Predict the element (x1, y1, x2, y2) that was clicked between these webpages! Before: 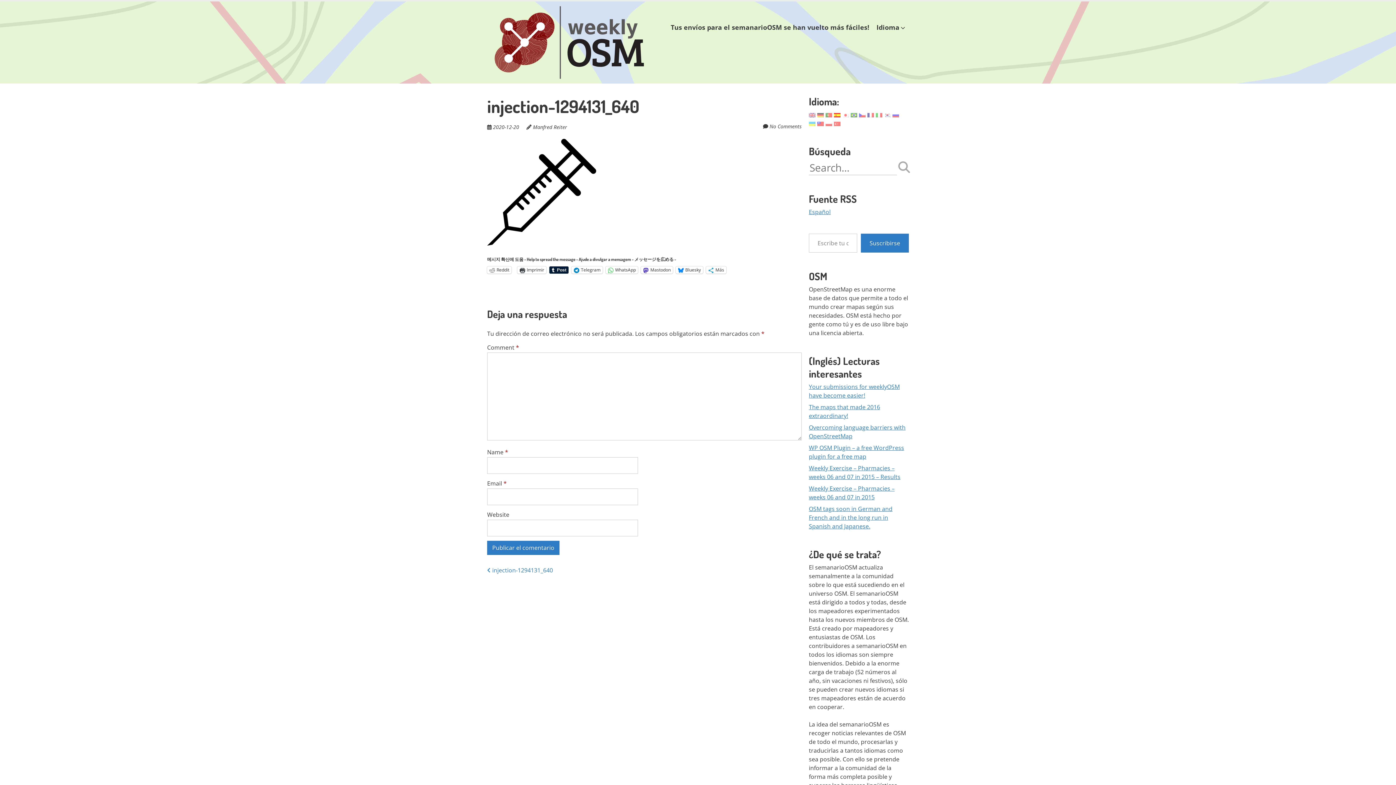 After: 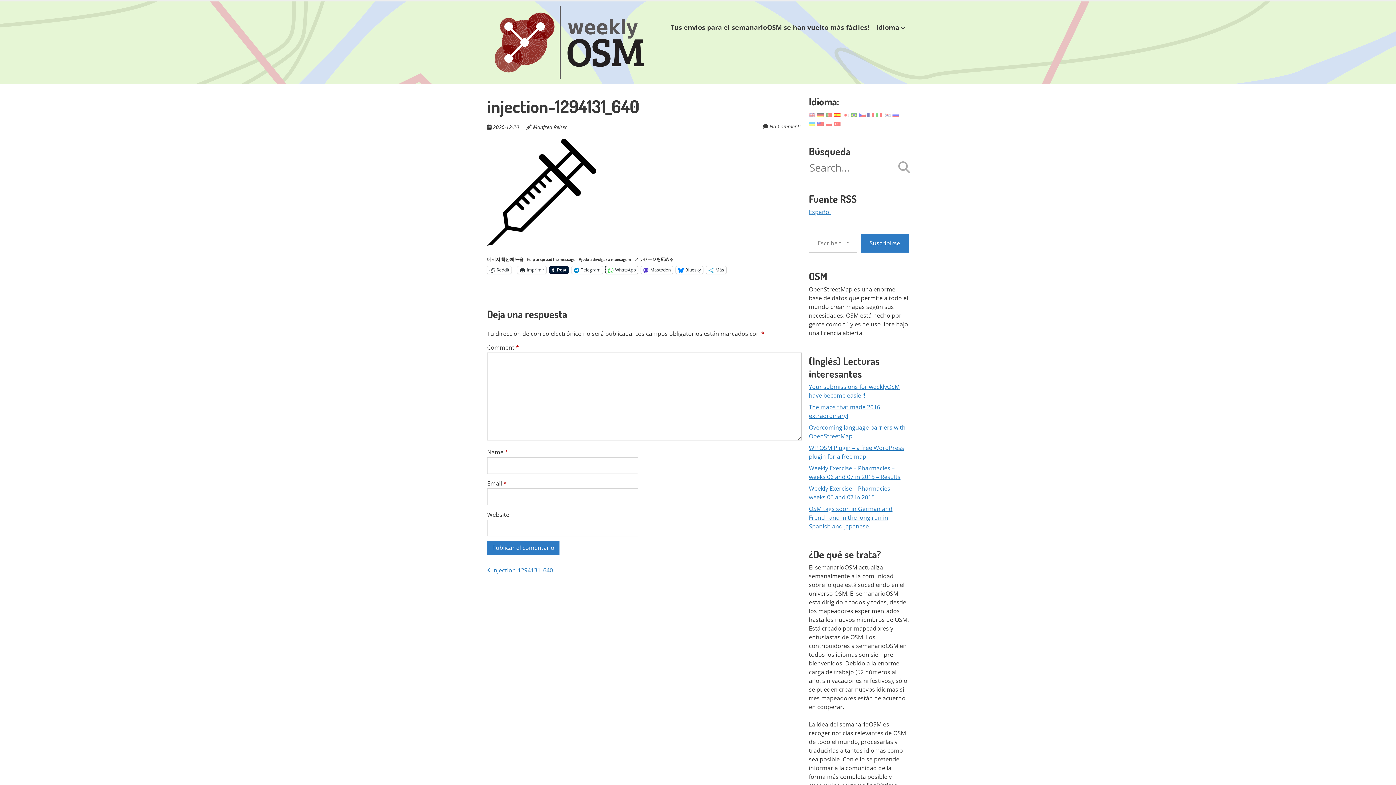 Action: label: WhatsApp bbox: (605, 266, 638, 273)